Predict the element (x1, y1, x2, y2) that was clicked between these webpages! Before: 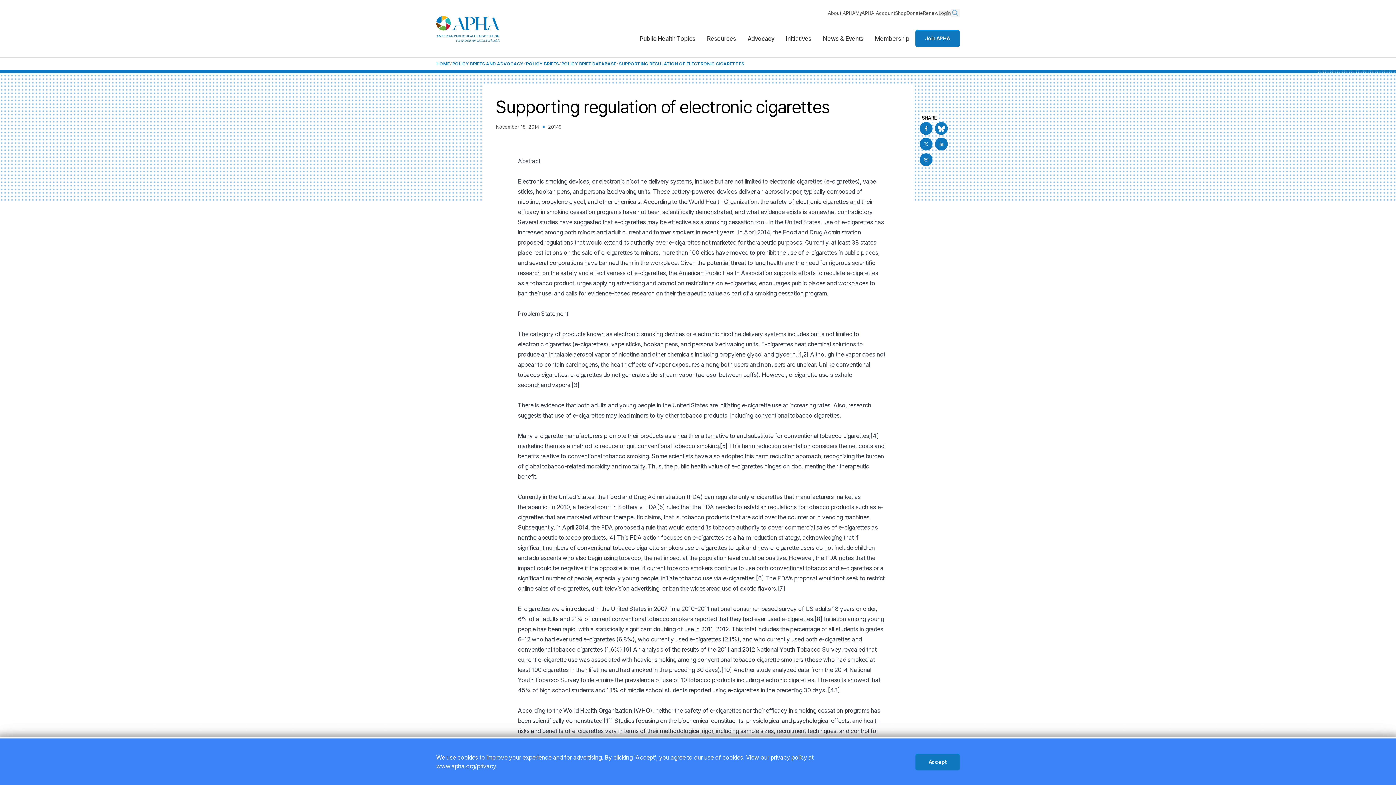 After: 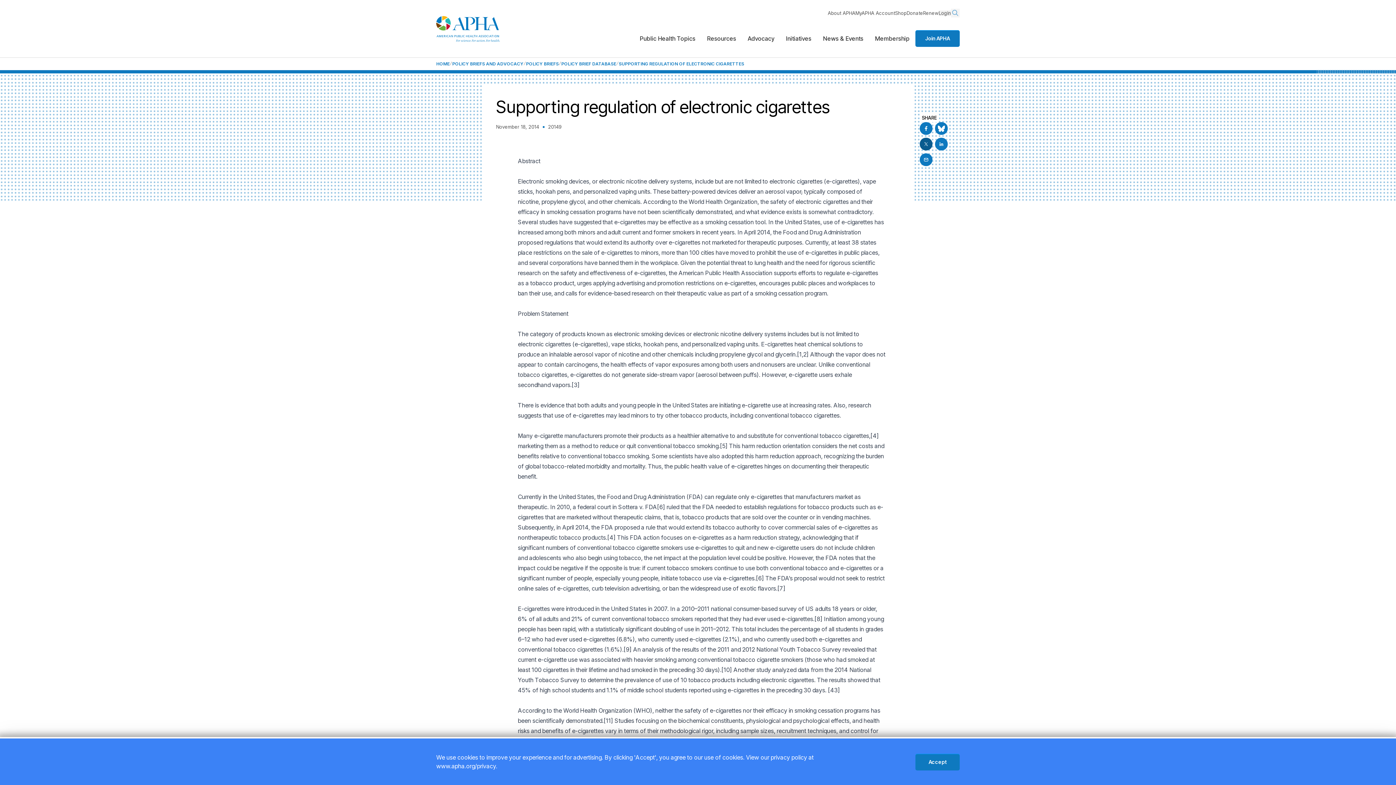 Action: label: Go to X bbox: (919, 137, 932, 150)